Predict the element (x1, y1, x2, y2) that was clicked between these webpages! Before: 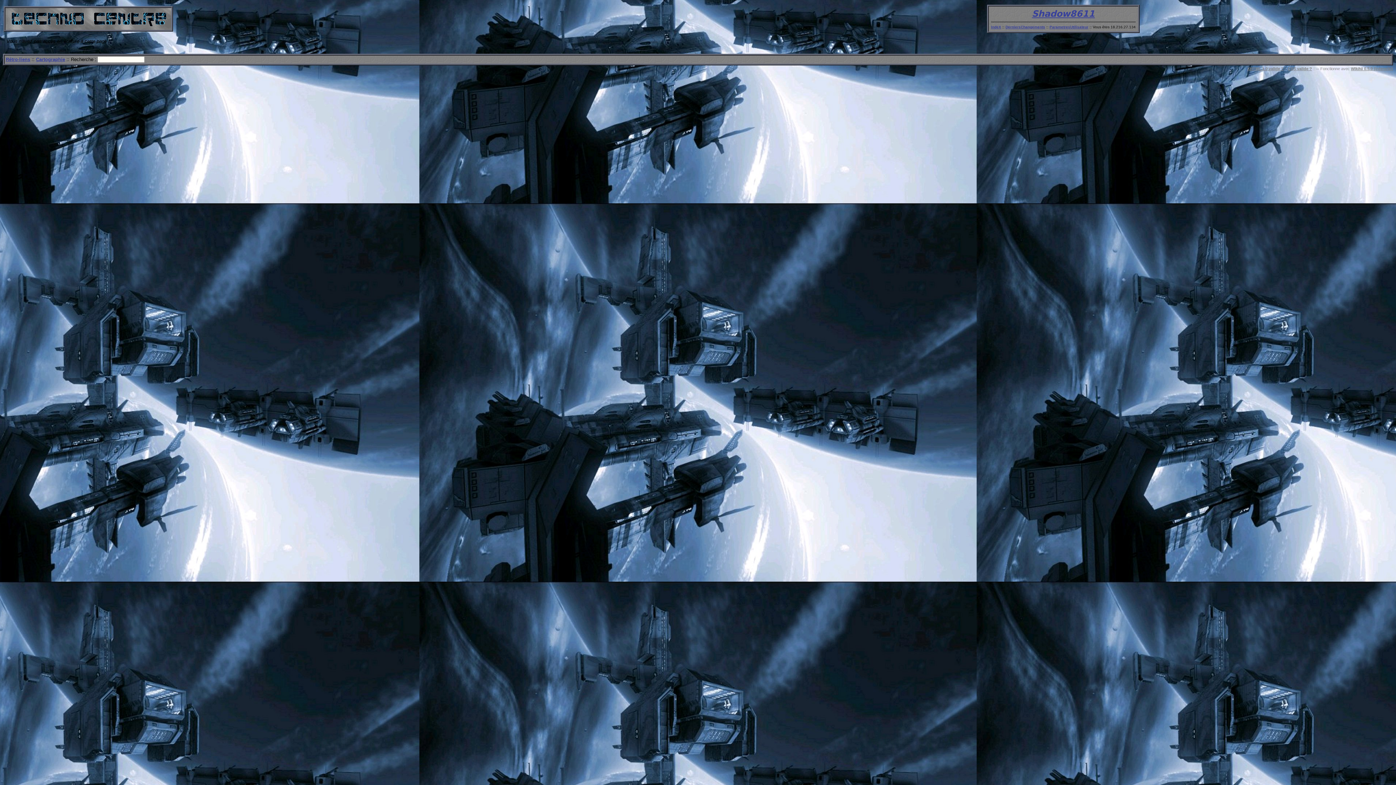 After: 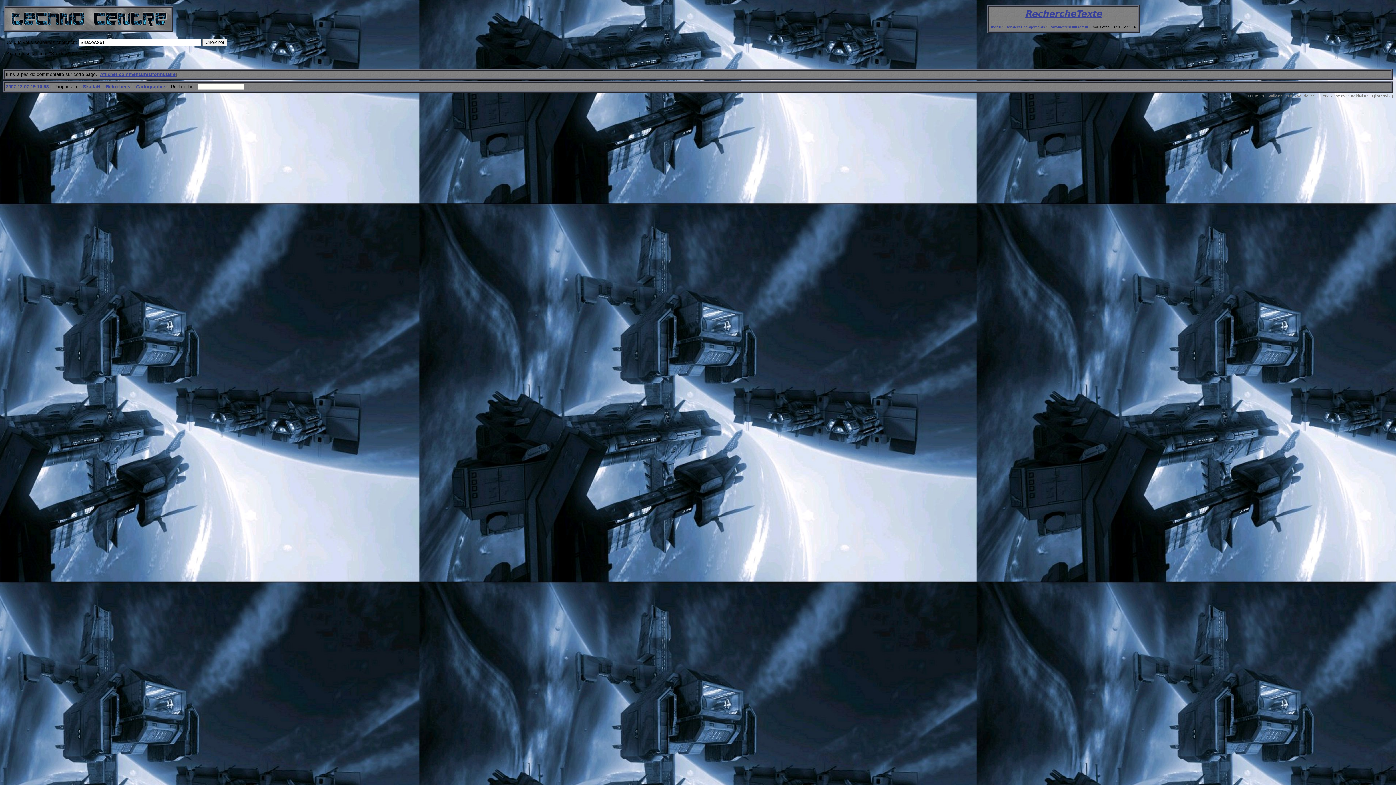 Action: bbox: (1032, 8, 1095, 18) label: Shadow8611